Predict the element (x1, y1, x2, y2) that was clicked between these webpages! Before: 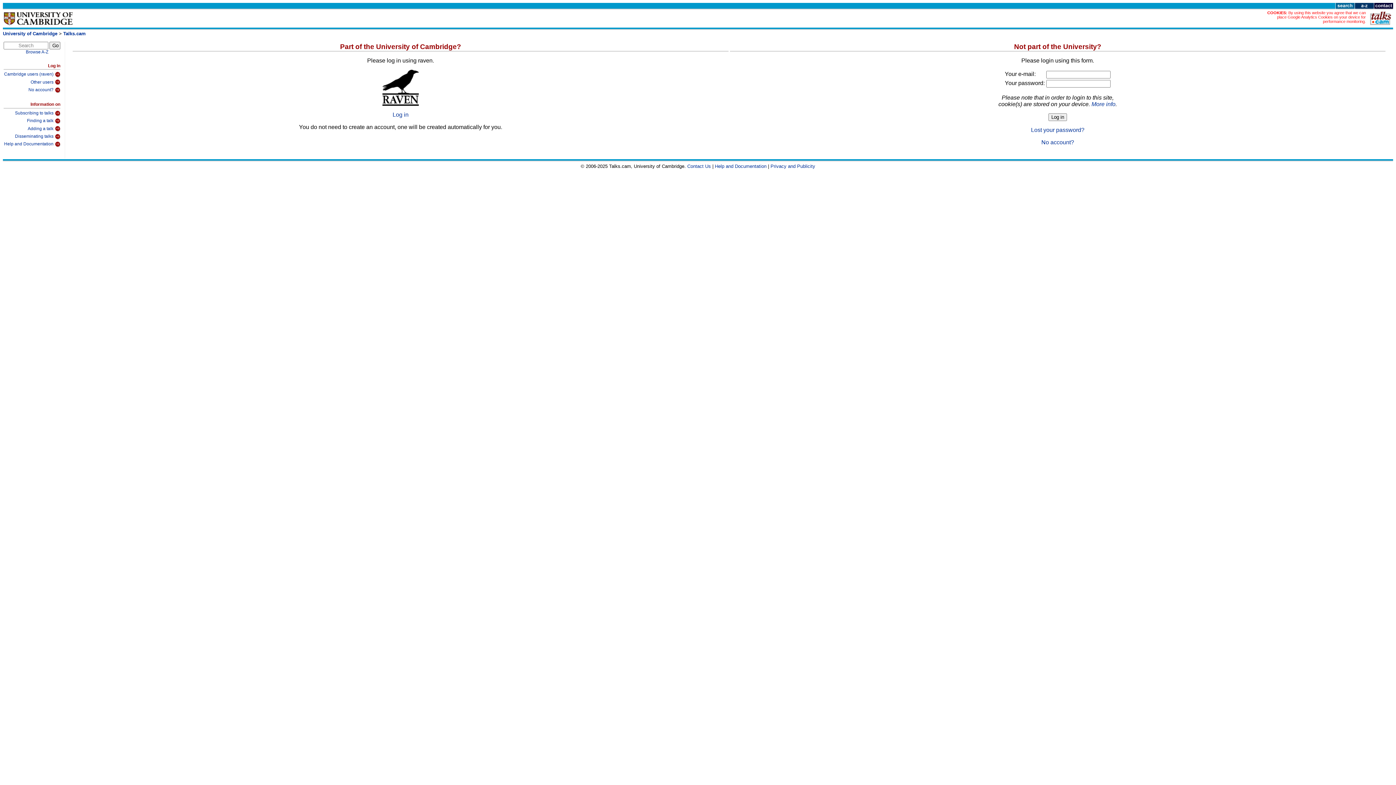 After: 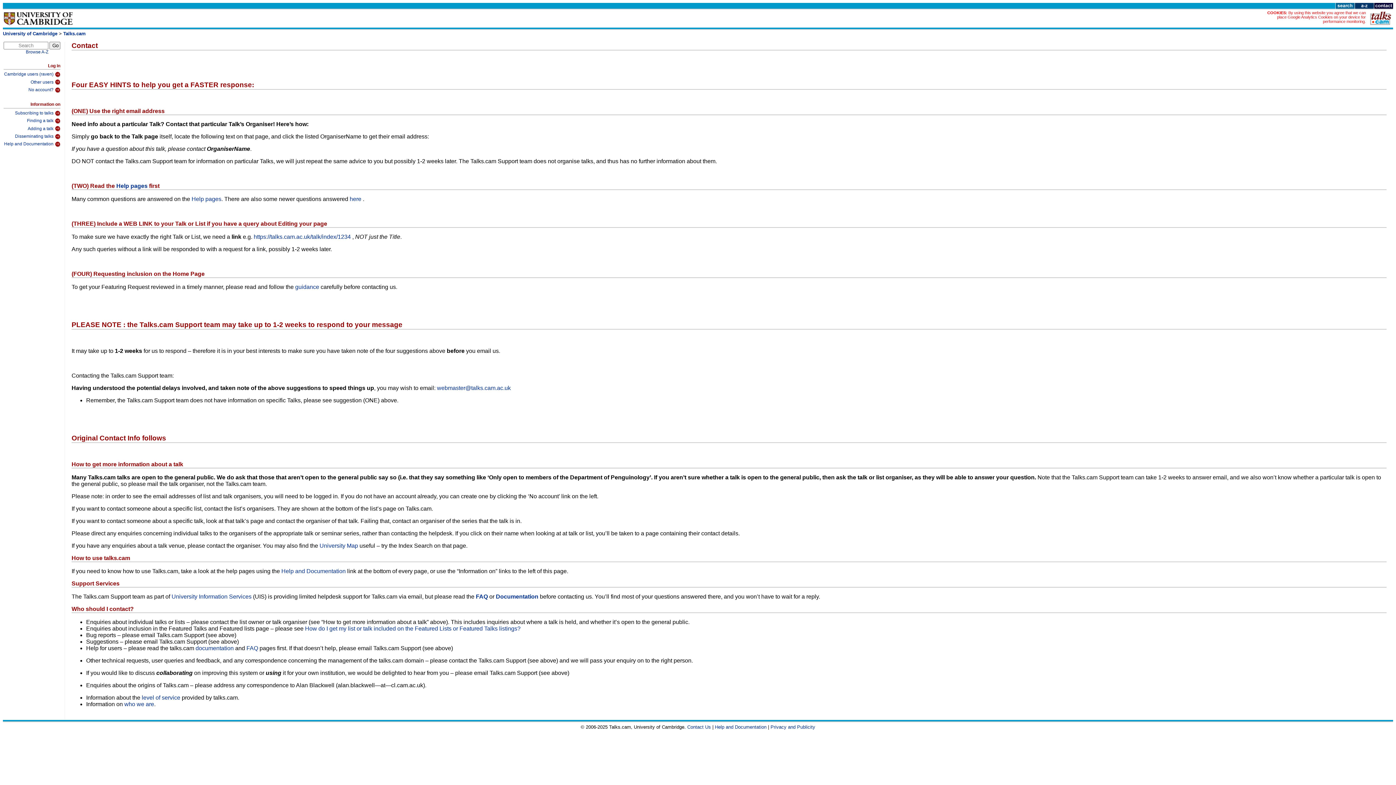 Action: bbox: (687, 163, 711, 169) label: Contact Us